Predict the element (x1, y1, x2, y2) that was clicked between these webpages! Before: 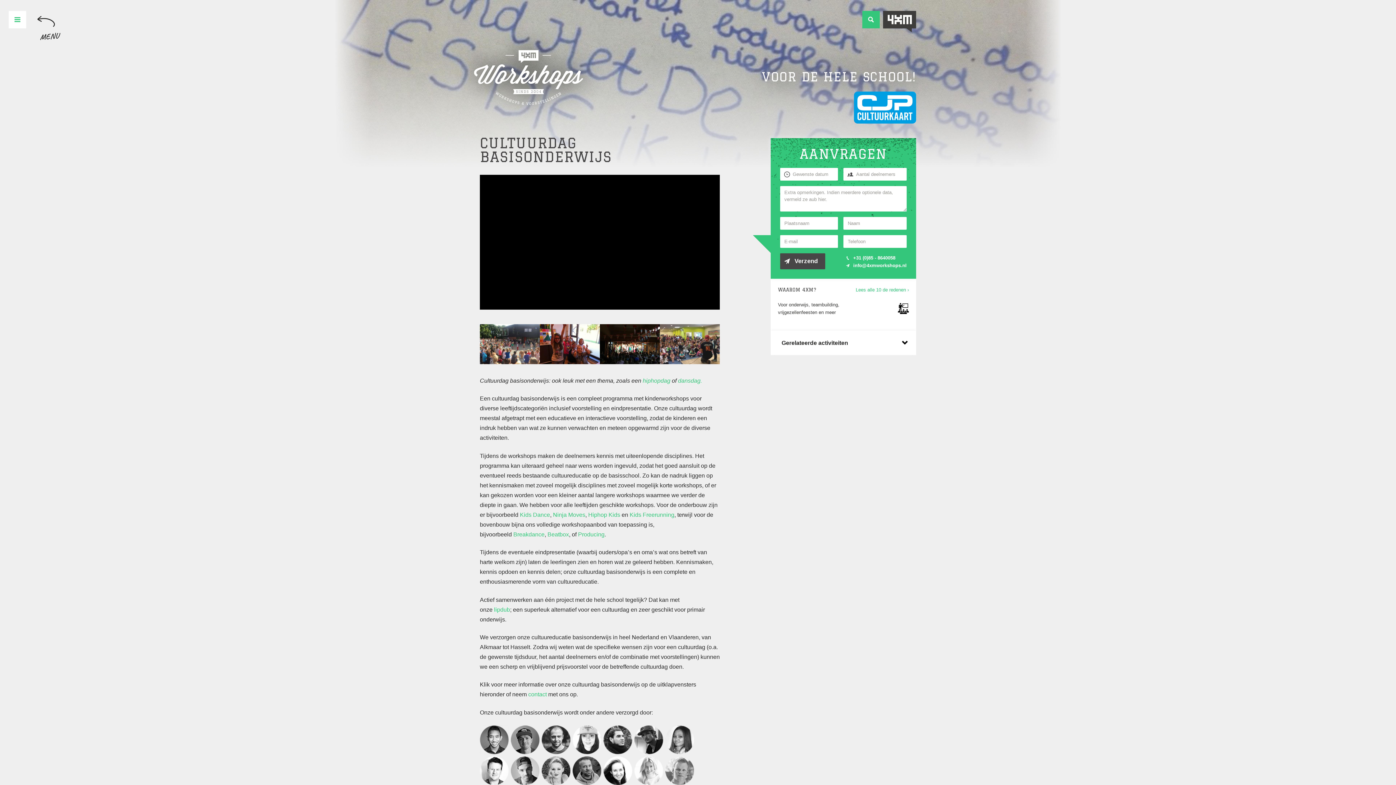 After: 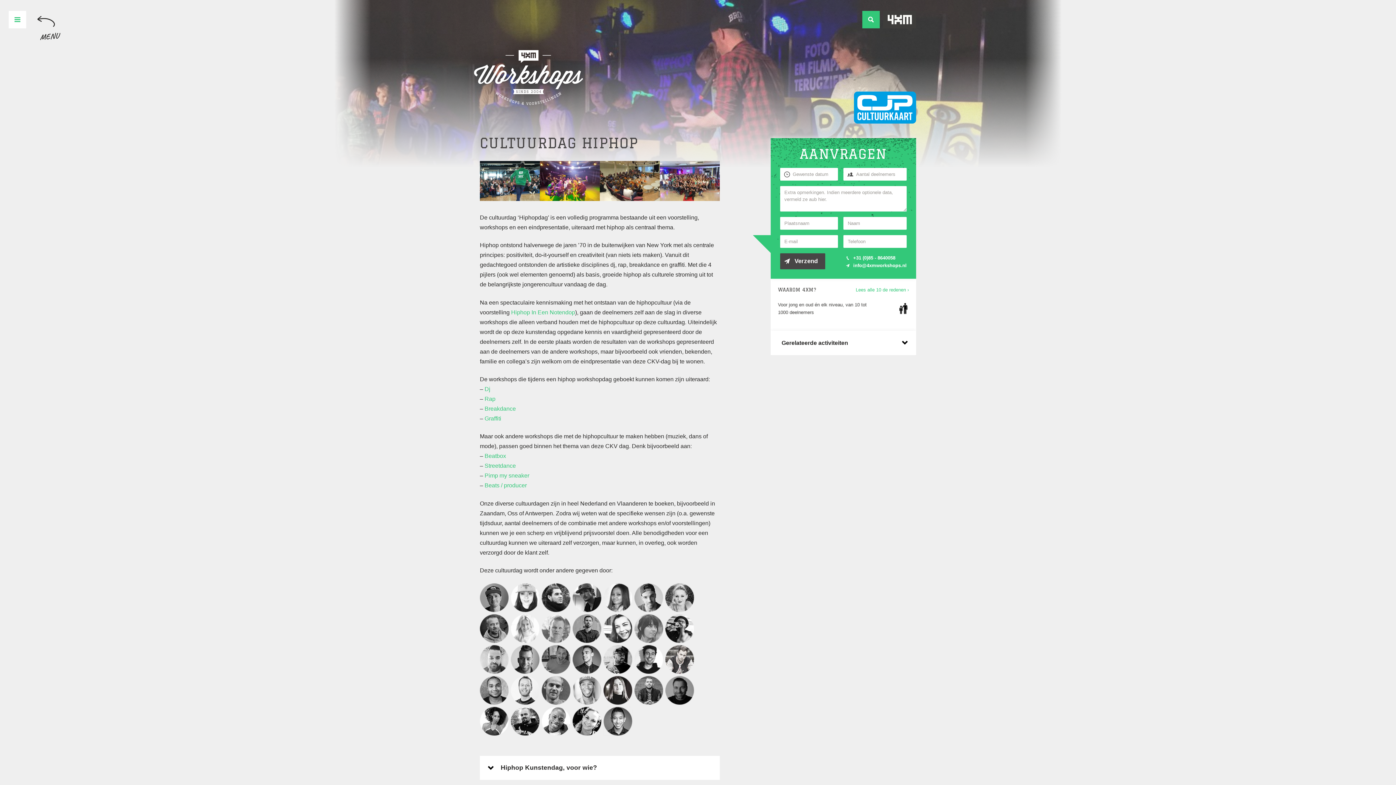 Action: label: hiphopdag bbox: (642, 377, 670, 383)